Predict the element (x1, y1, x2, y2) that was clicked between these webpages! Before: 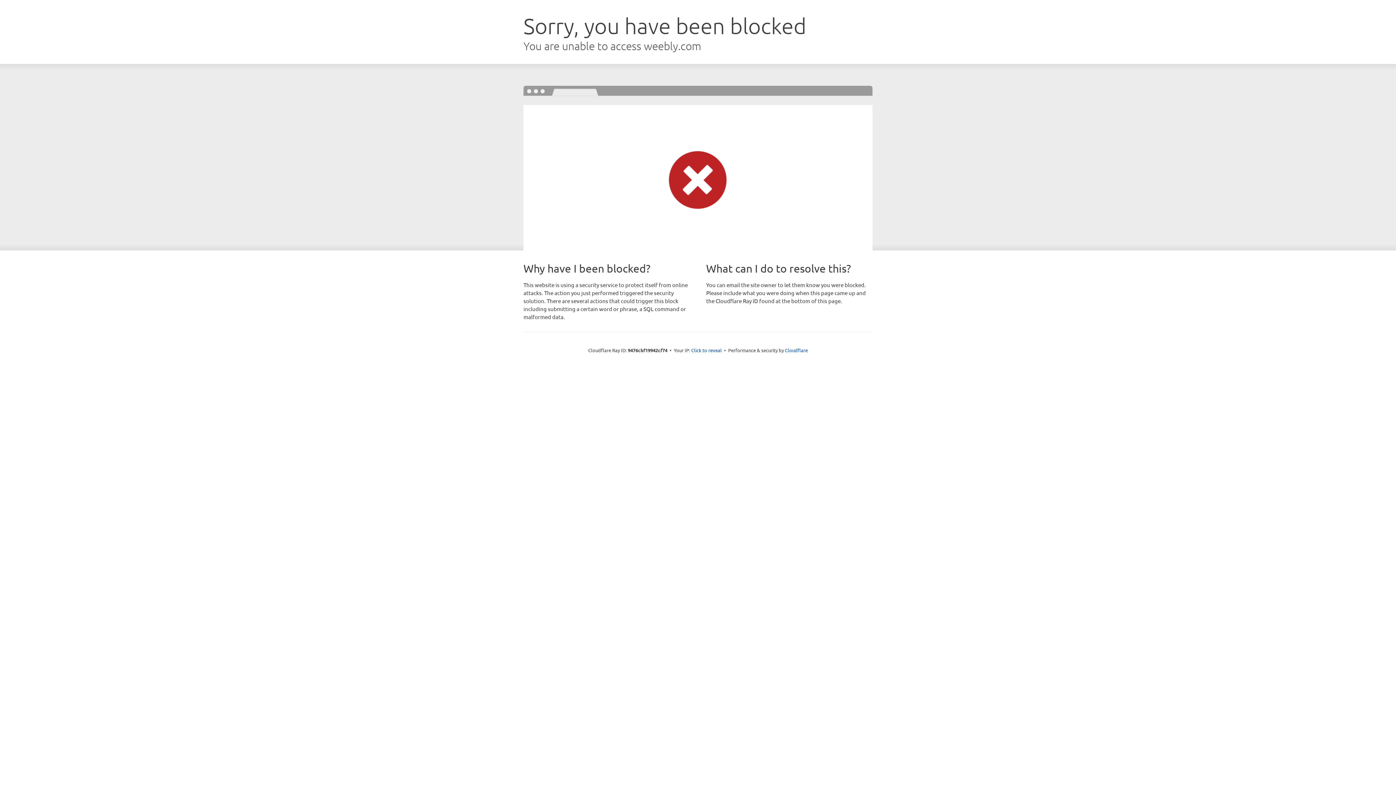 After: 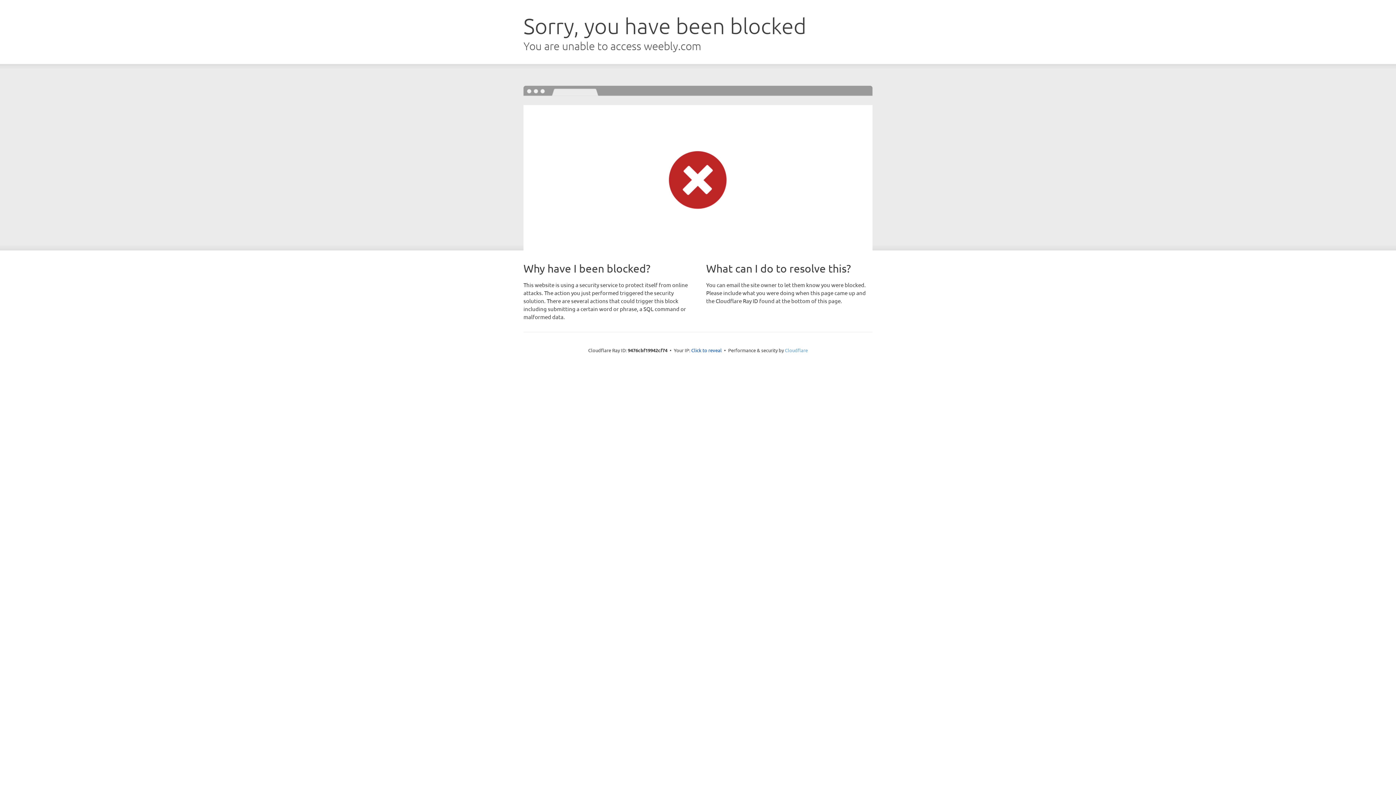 Action: bbox: (785, 347, 808, 353) label: Cloudflare